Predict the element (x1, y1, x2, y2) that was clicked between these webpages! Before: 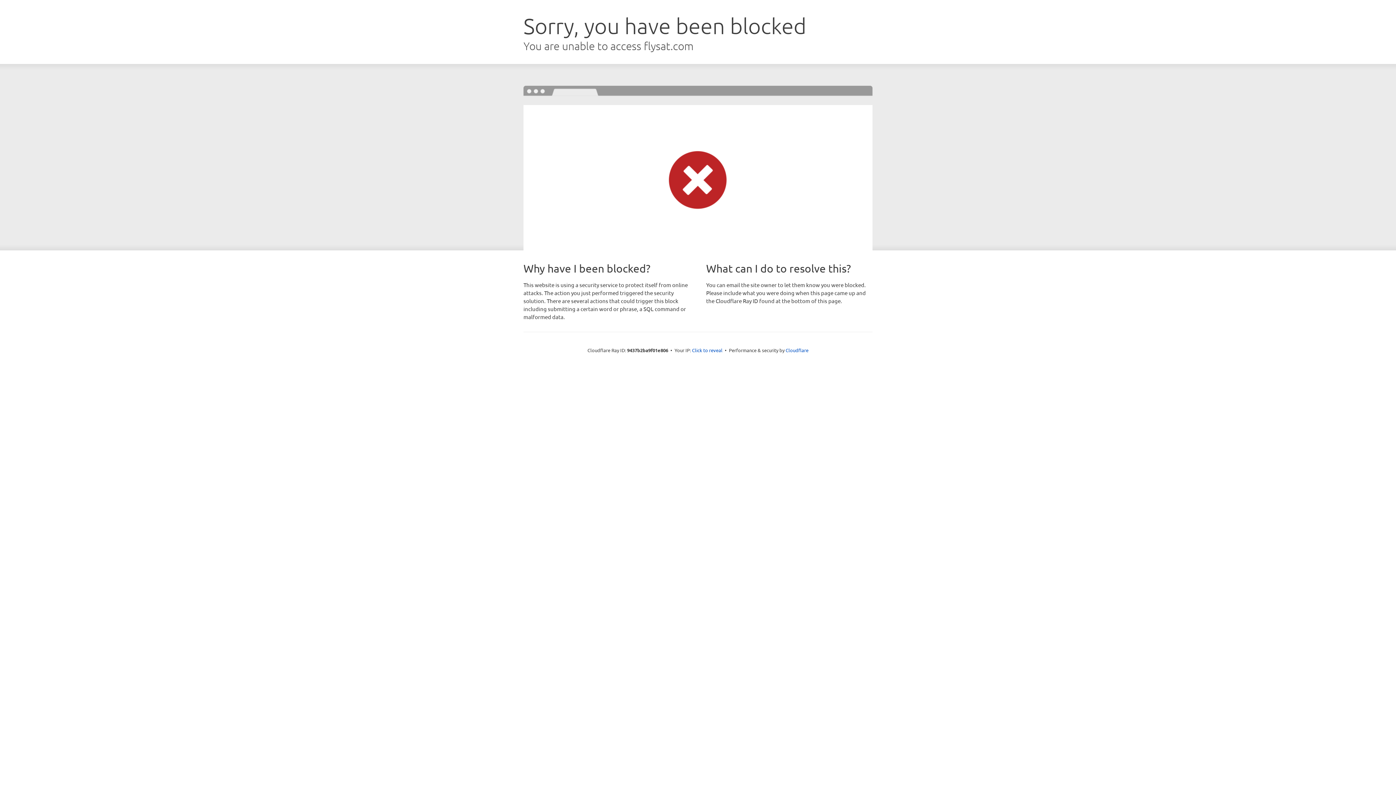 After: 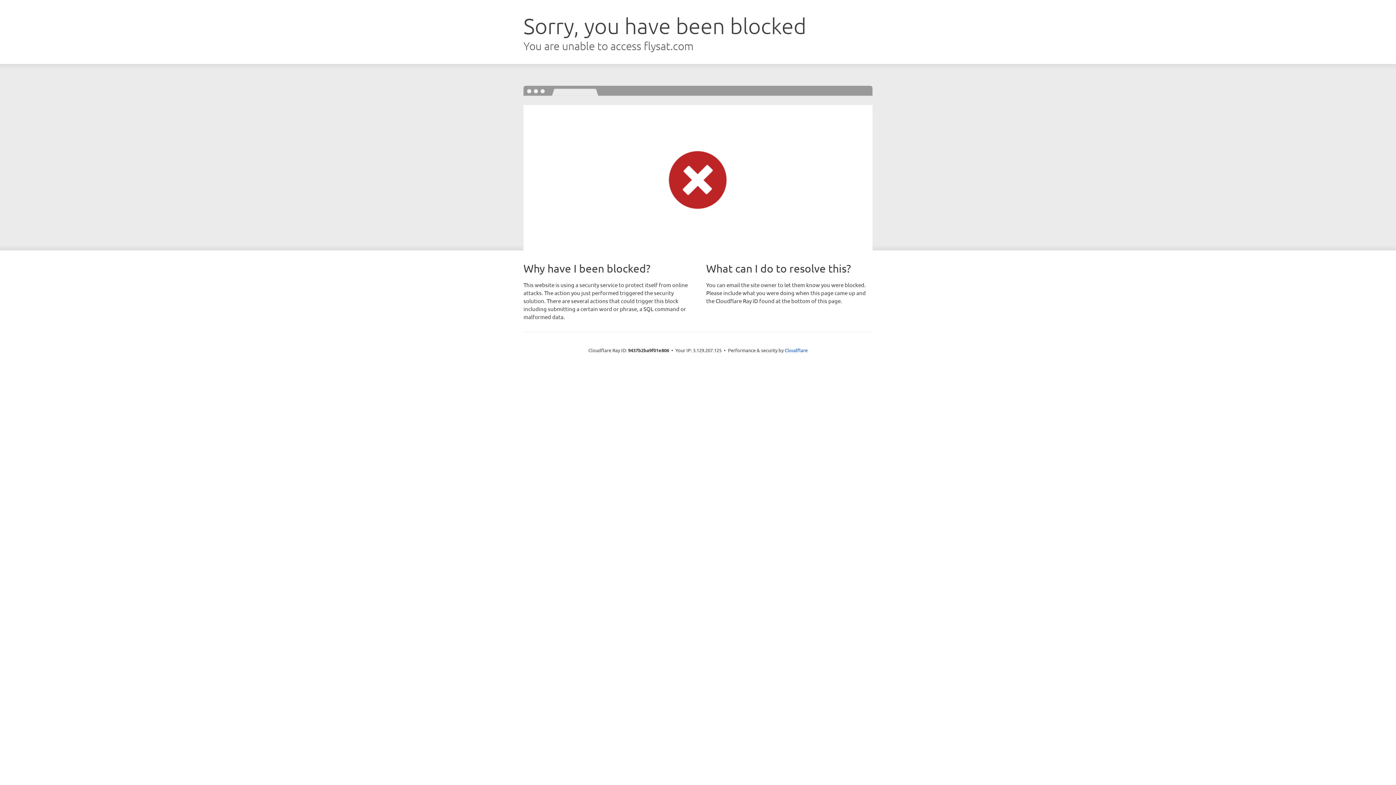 Action: label: Click to reveal bbox: (692, 346, 722, 353)